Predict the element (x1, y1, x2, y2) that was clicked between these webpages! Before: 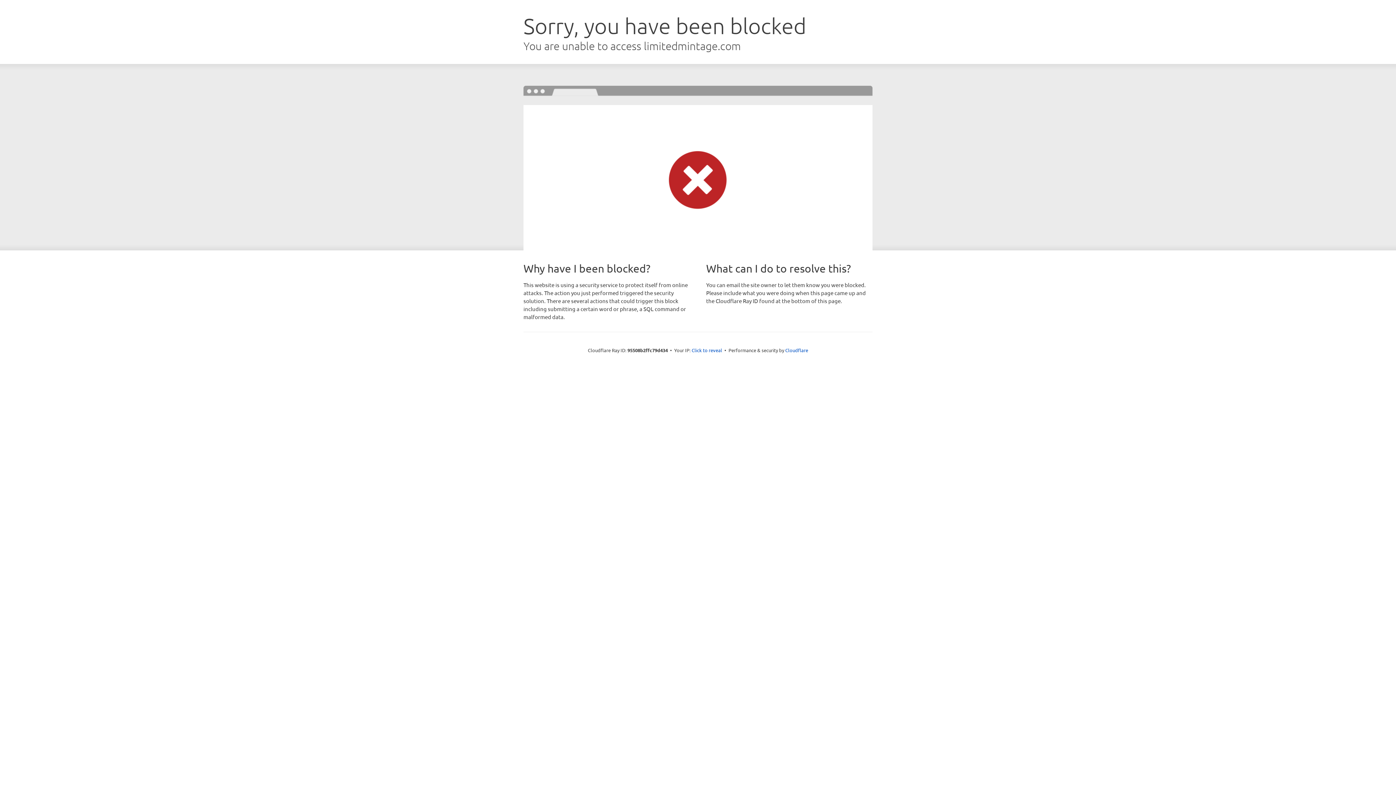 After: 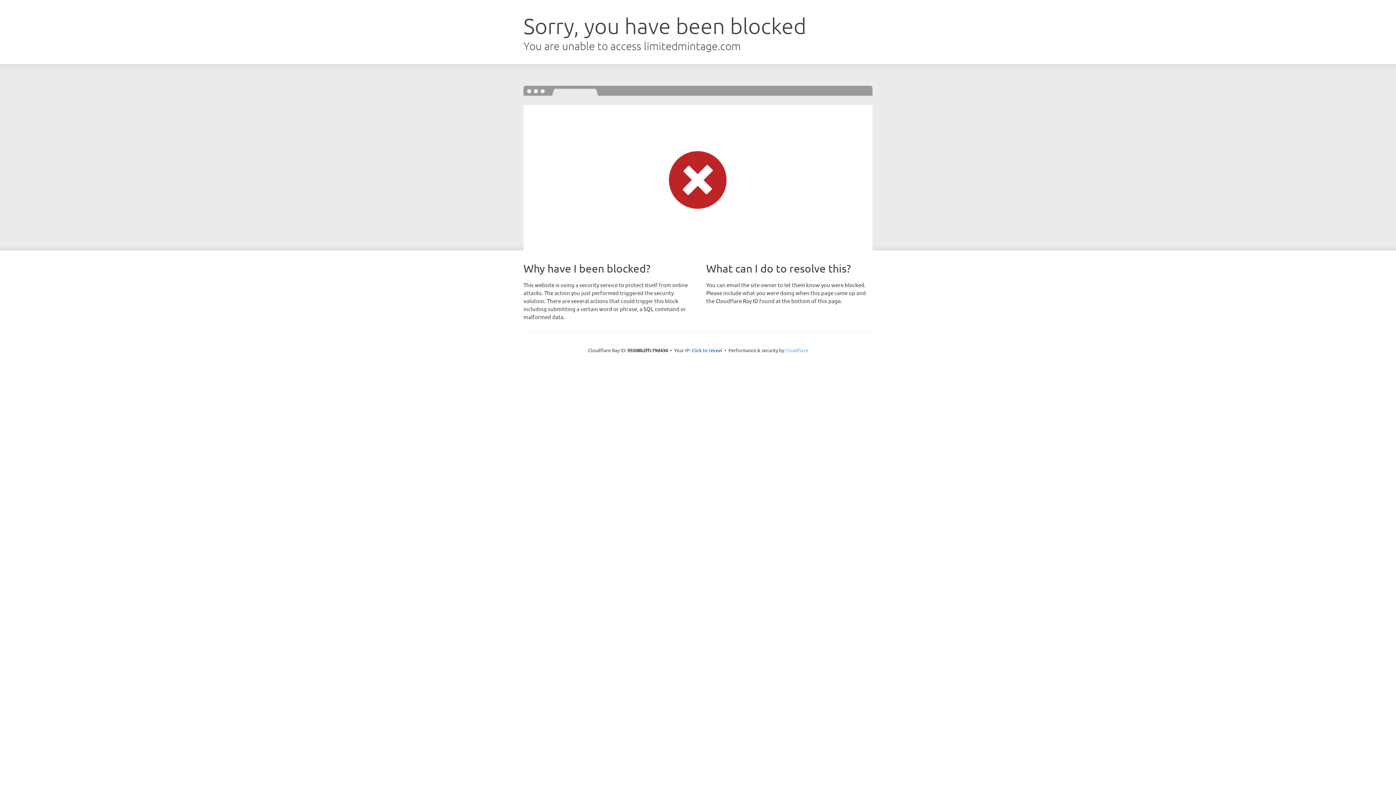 Action: label: Cloudflare bbox: (785, 347, 808, 353)